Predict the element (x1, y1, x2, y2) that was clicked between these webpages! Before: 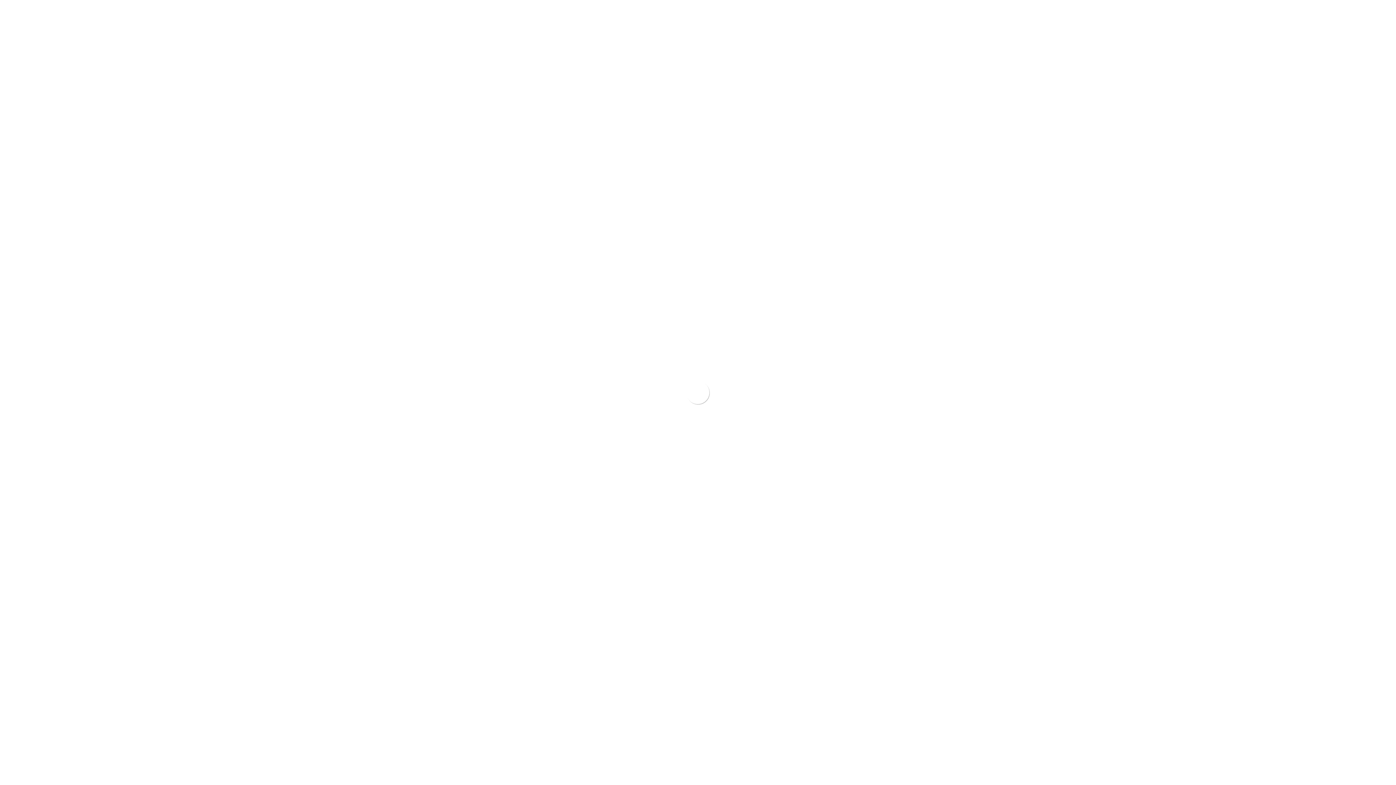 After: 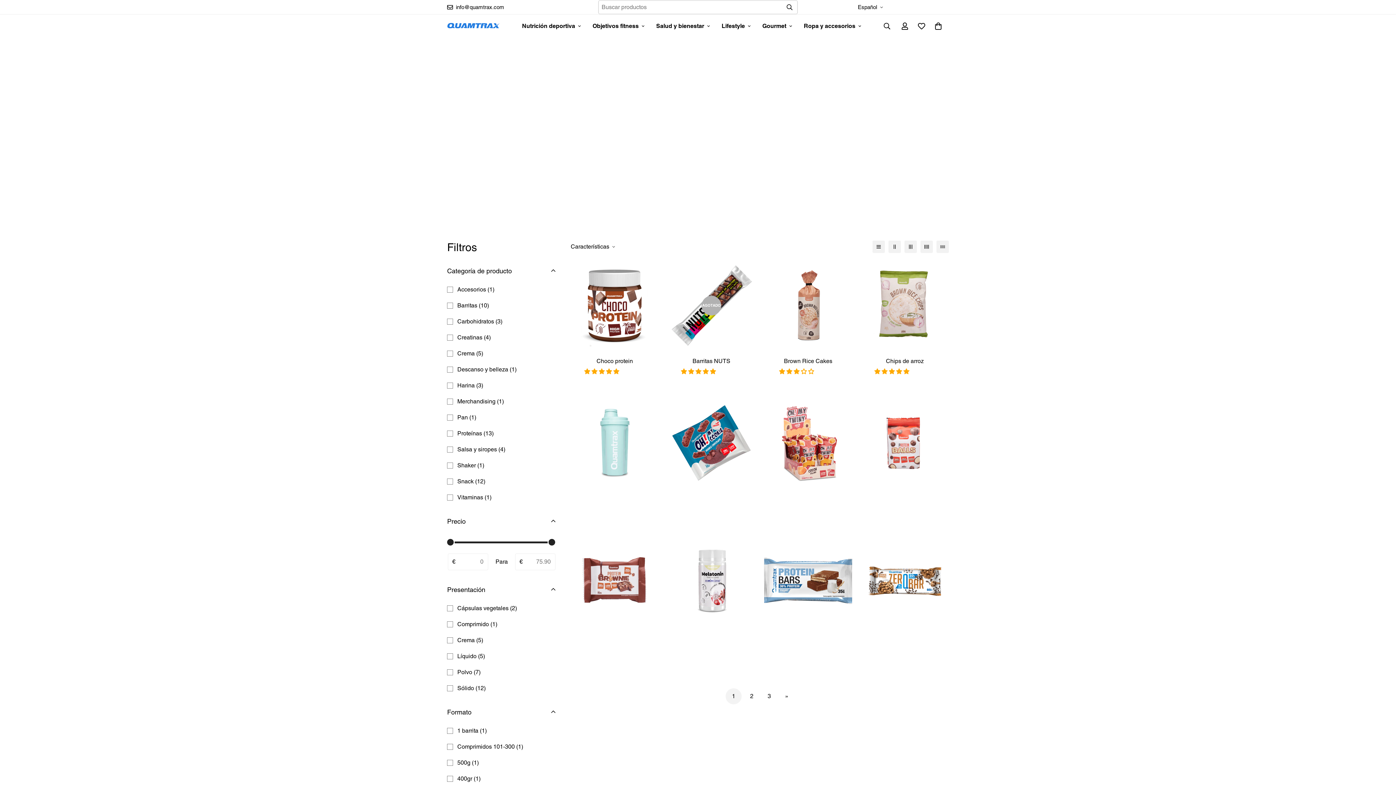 Action: label: Lifestyle bbox: (716, 29, 756, 52)